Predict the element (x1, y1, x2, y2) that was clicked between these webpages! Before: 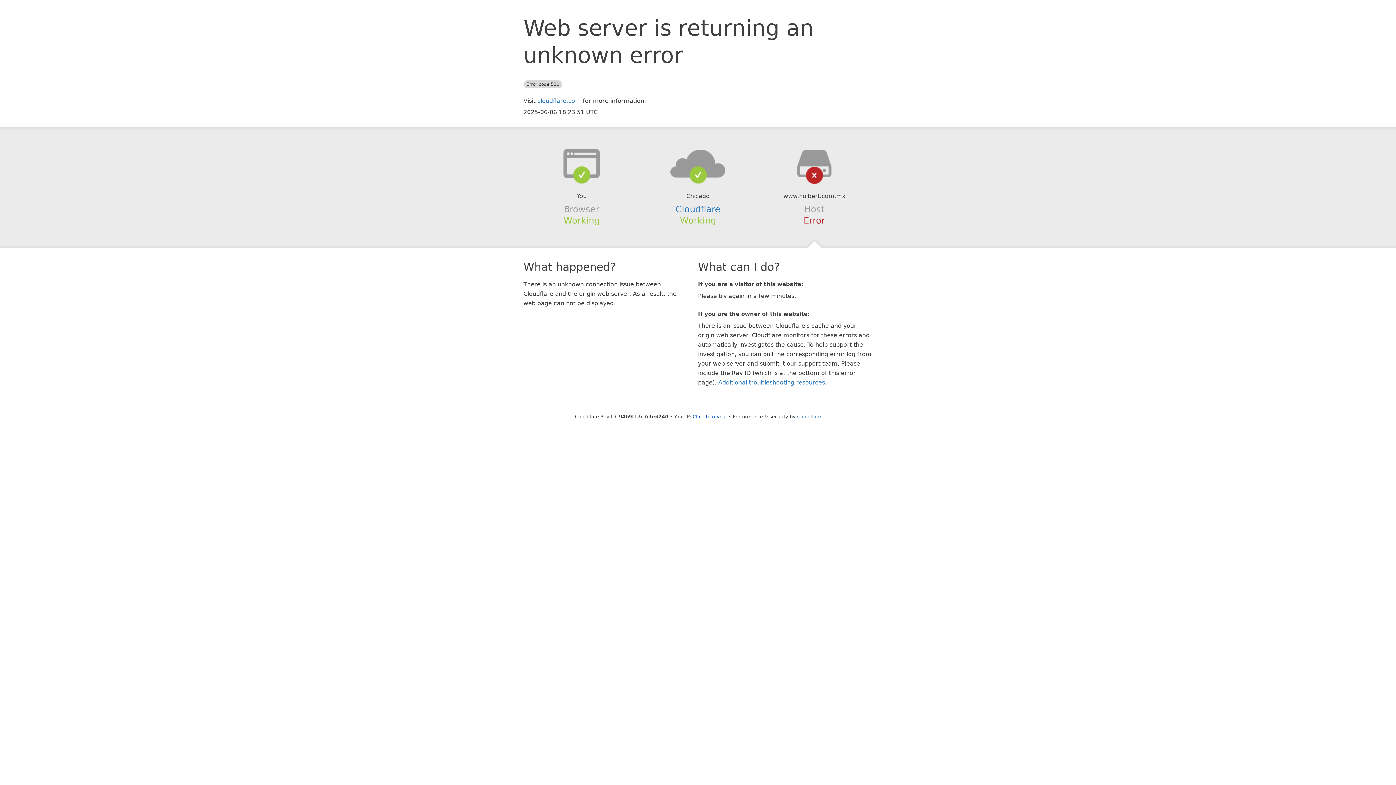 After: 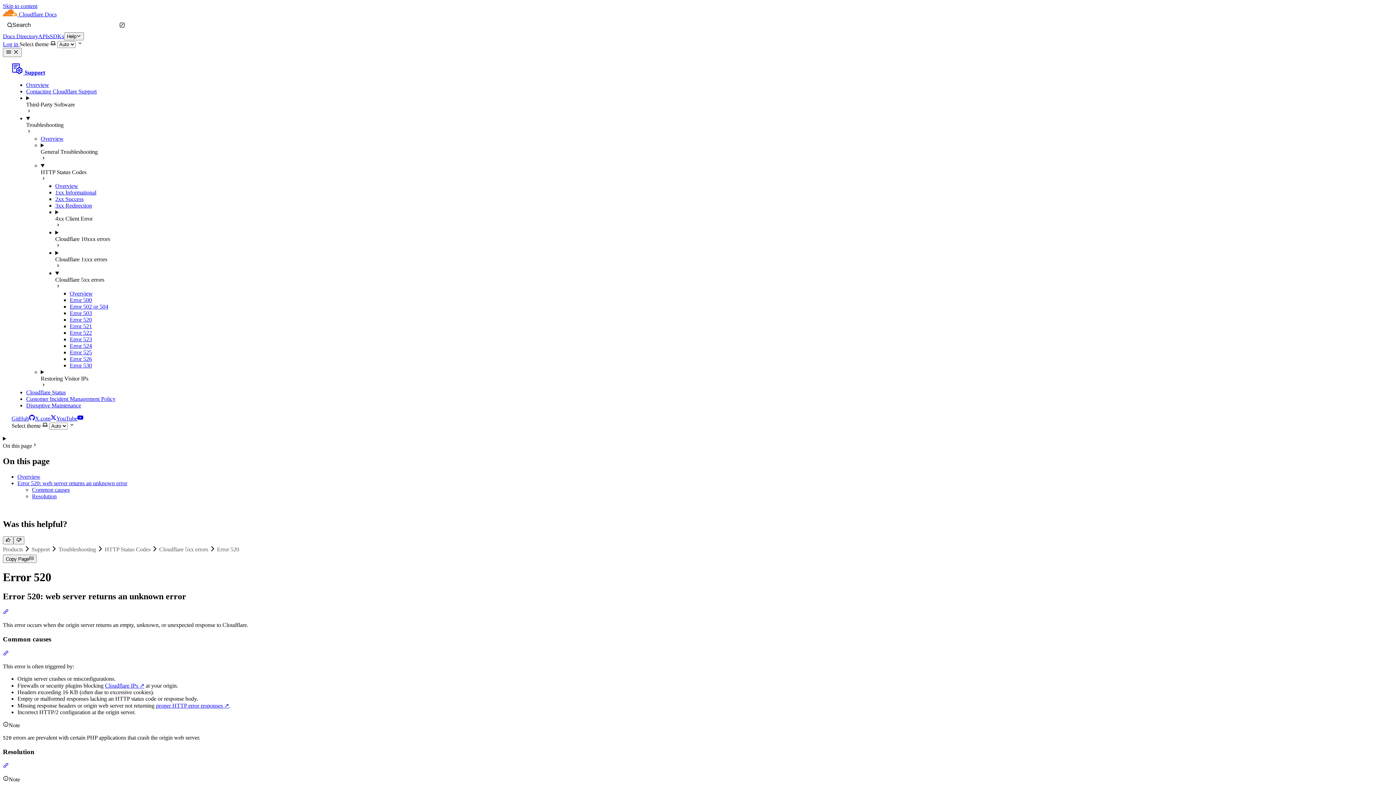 Action: label: Additional troubleshooting resources bbox: (718, 379, 825, 386)